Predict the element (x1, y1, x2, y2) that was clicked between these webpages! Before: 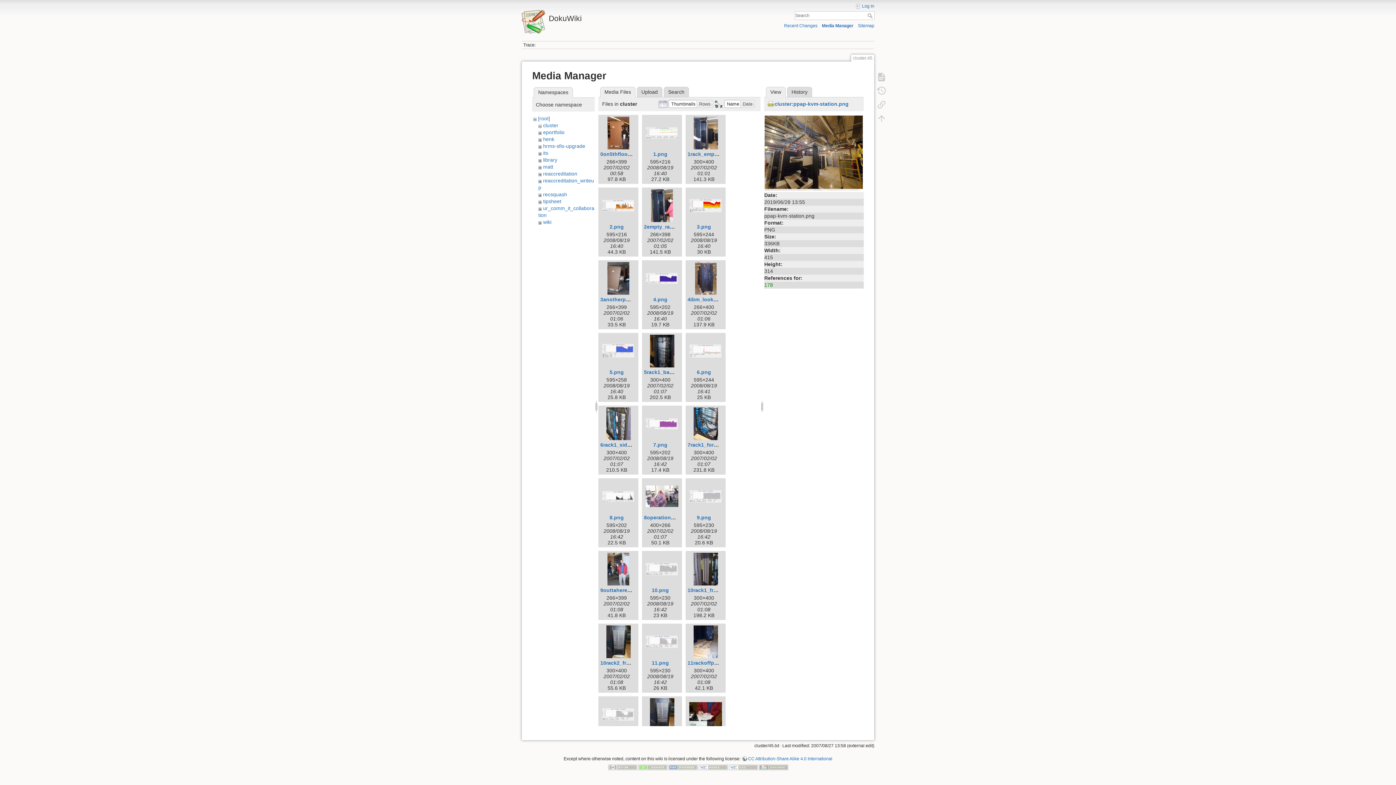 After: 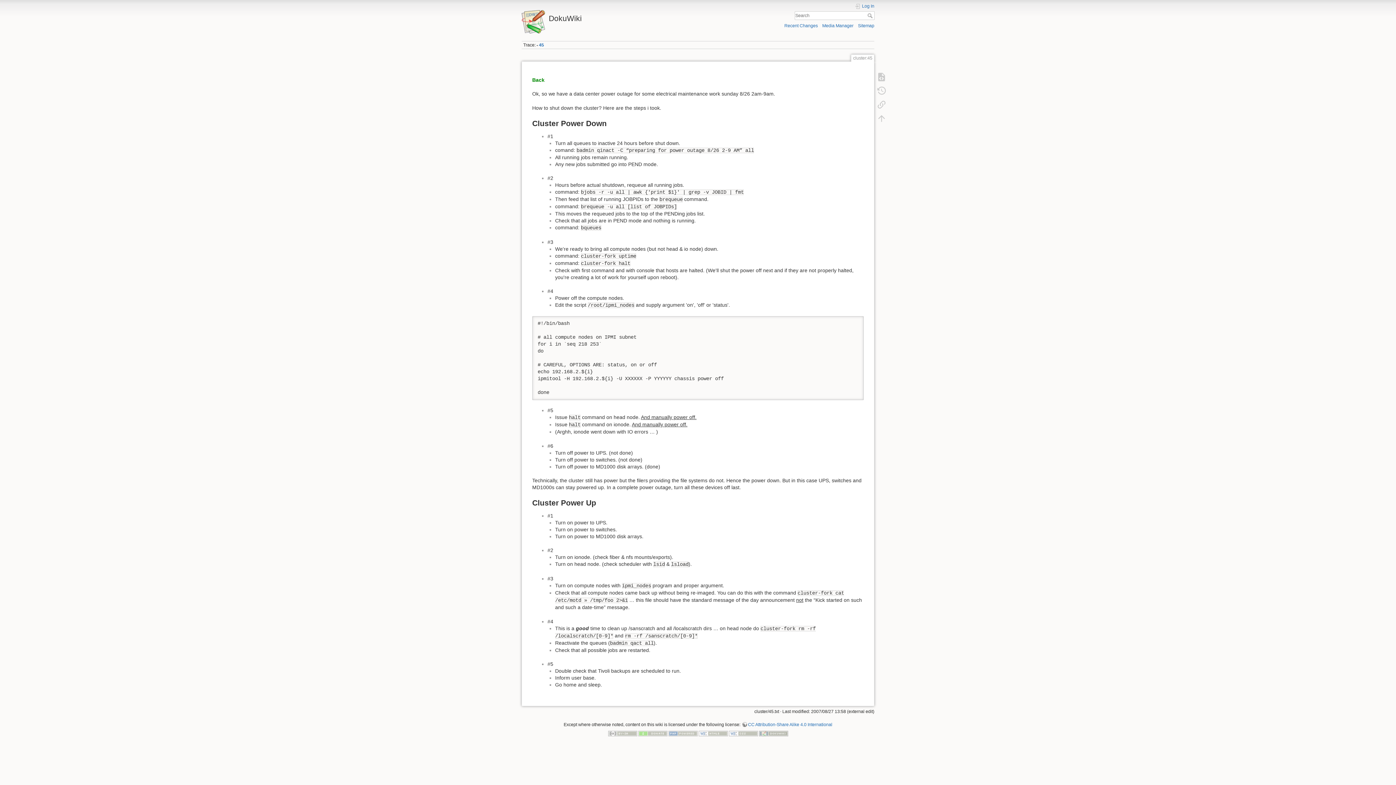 Action: bbox: (867, 13, 874, 18) label: Search